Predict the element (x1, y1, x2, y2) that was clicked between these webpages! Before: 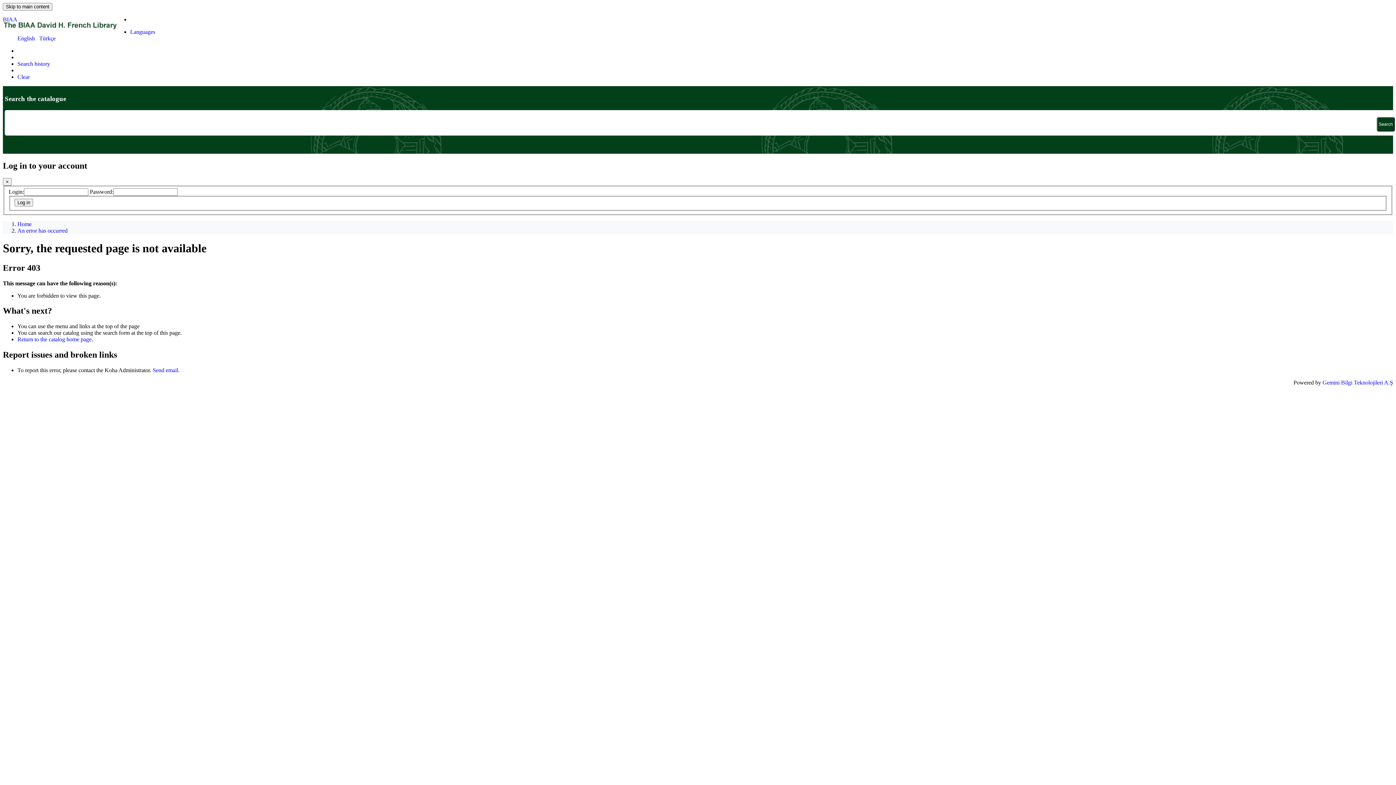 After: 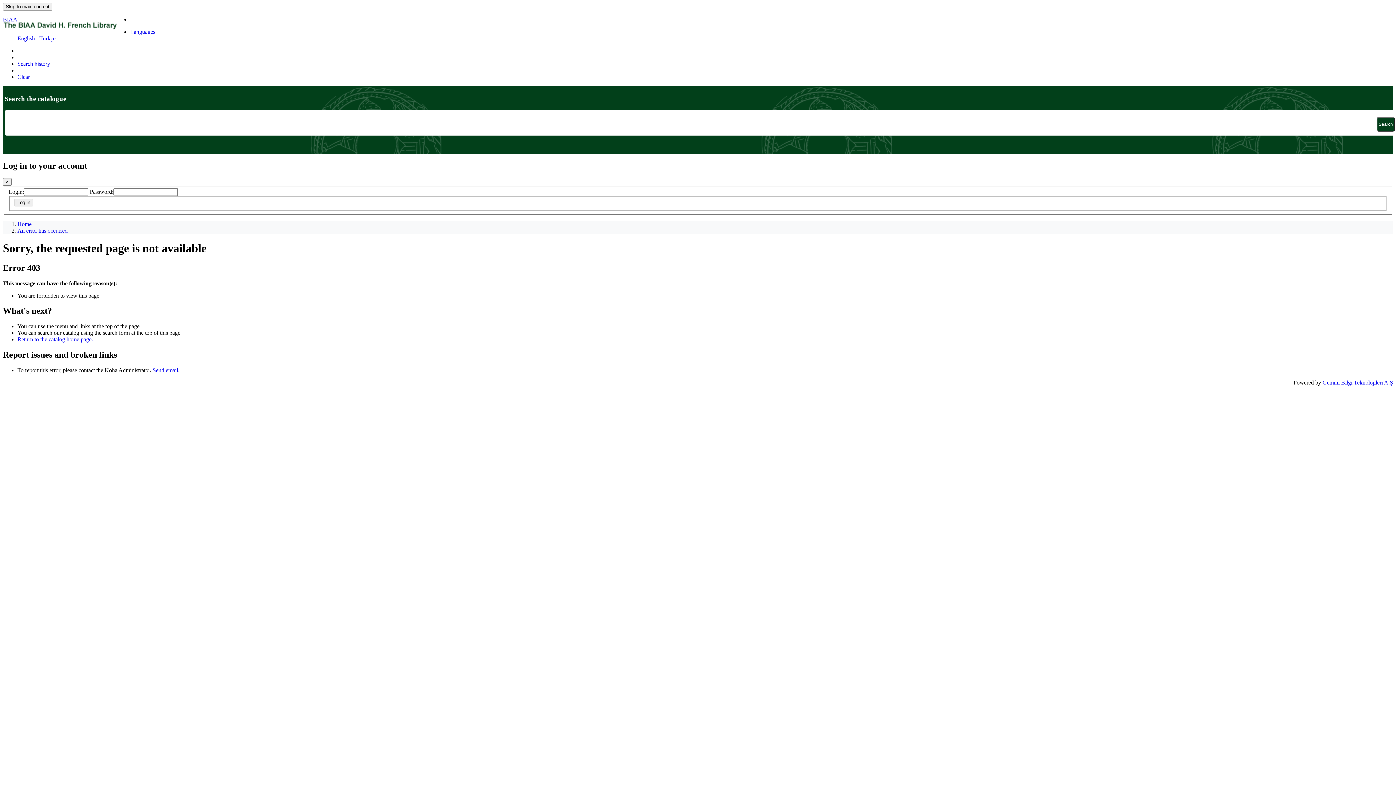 Action: bbox: (39, 35, 55, 41) label: Türkçe